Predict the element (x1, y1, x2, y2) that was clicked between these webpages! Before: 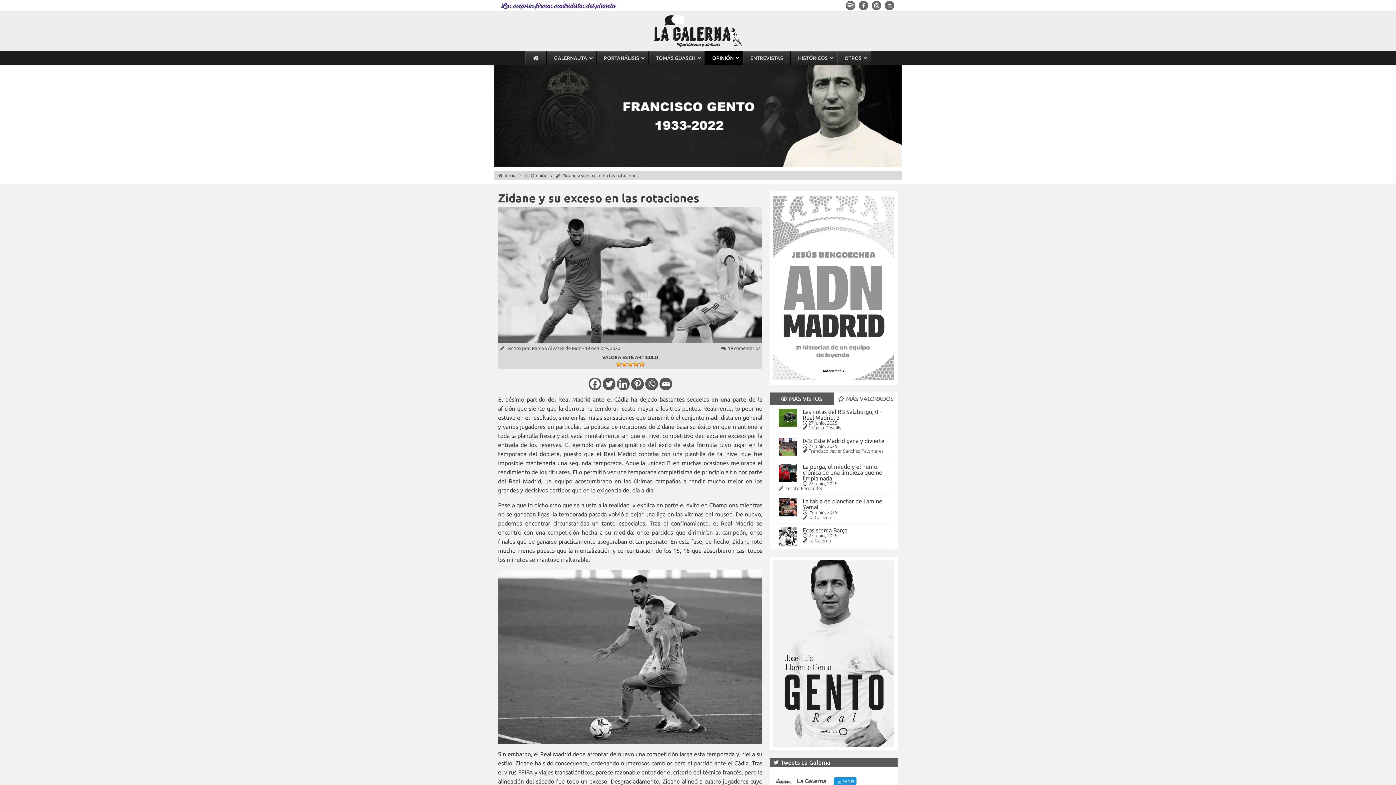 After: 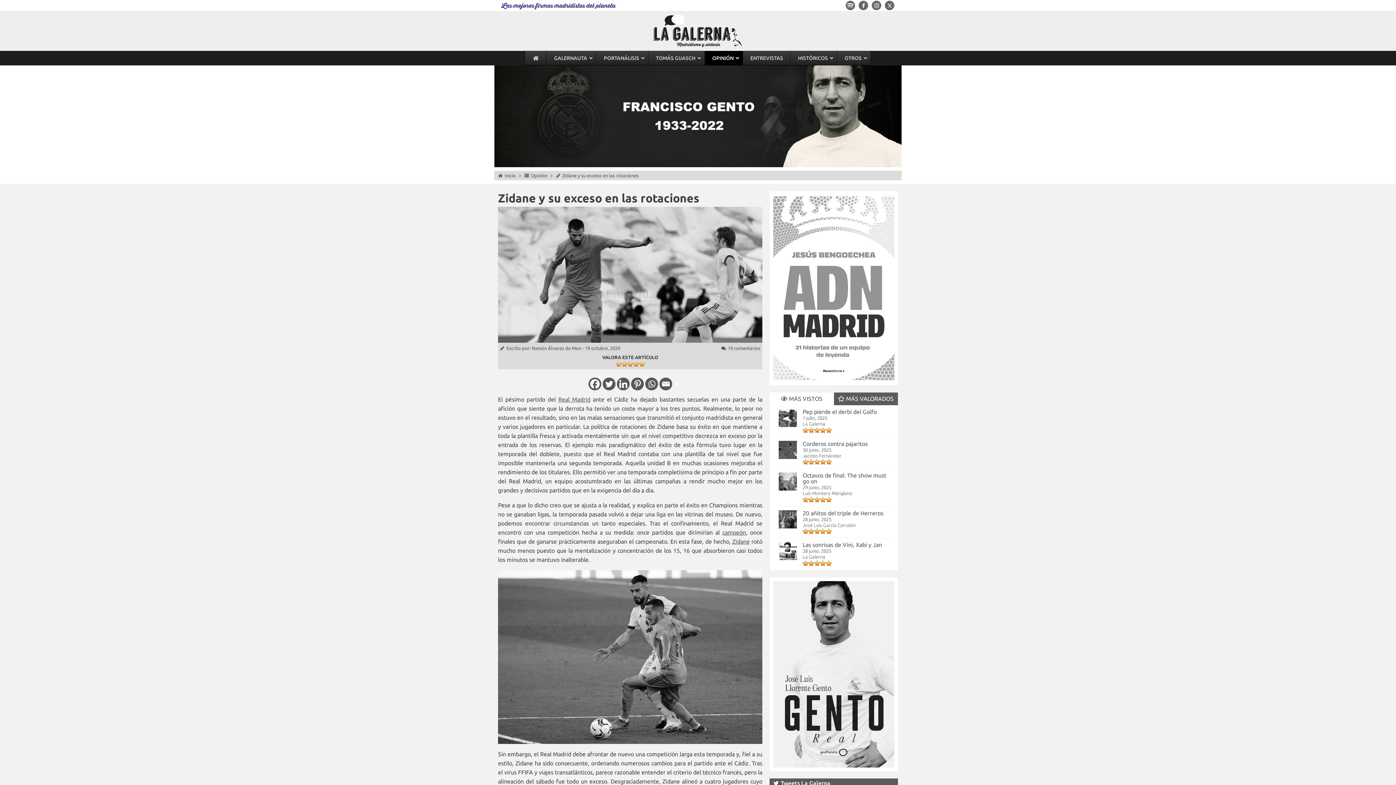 Action: label:  MÁS VALORADOS bbox: (834, 392, 898, 405)